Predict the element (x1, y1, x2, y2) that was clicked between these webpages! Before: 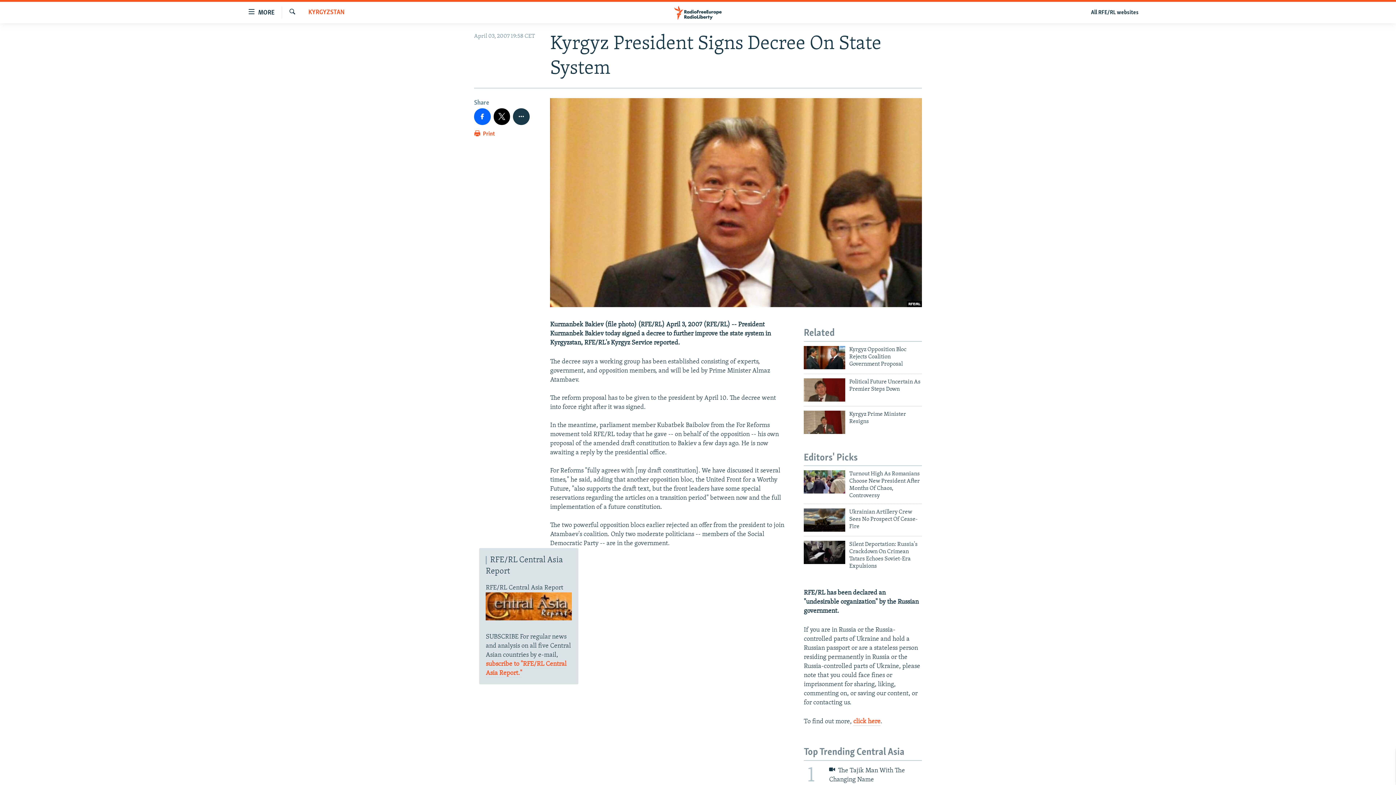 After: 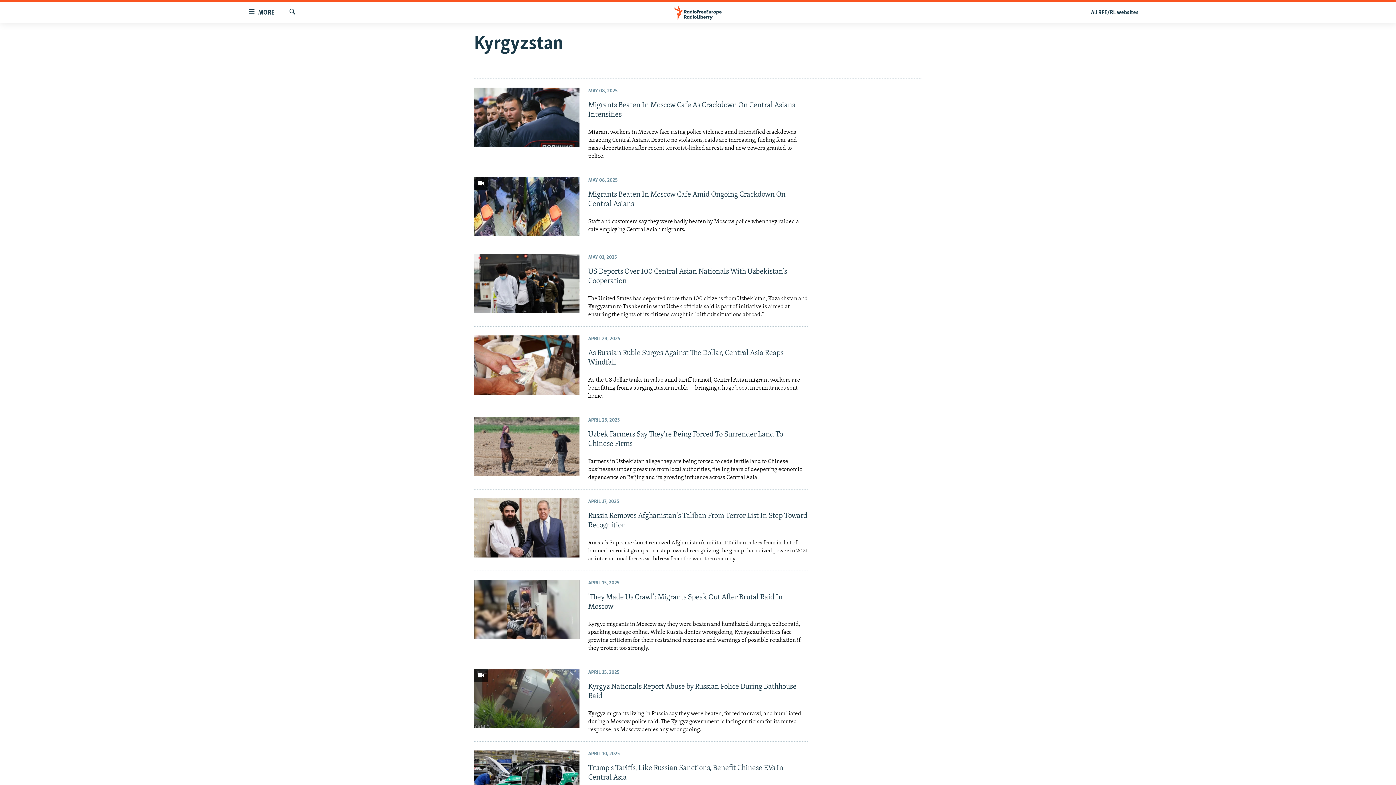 Action: label: KYRGYZSTAN bbox: (308, 8, 344, 17)